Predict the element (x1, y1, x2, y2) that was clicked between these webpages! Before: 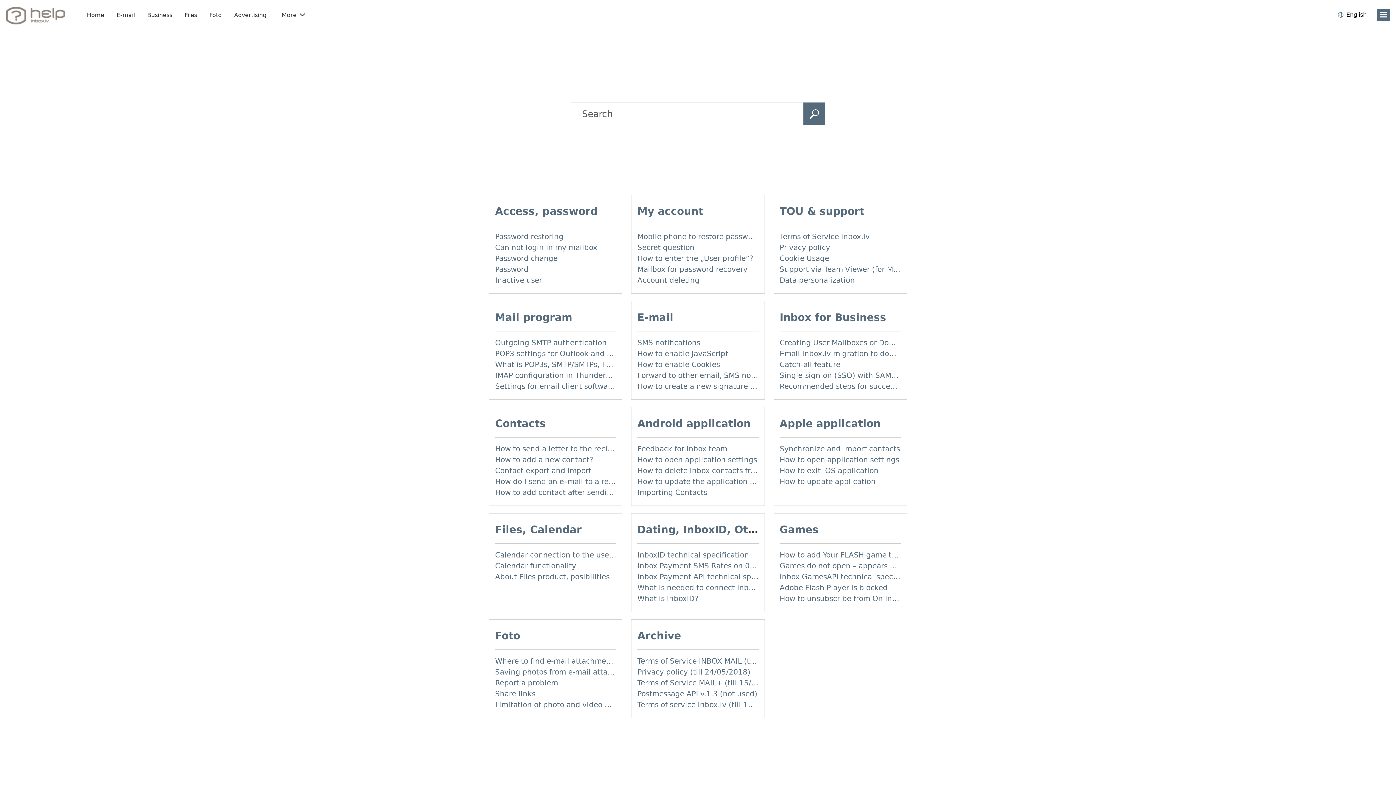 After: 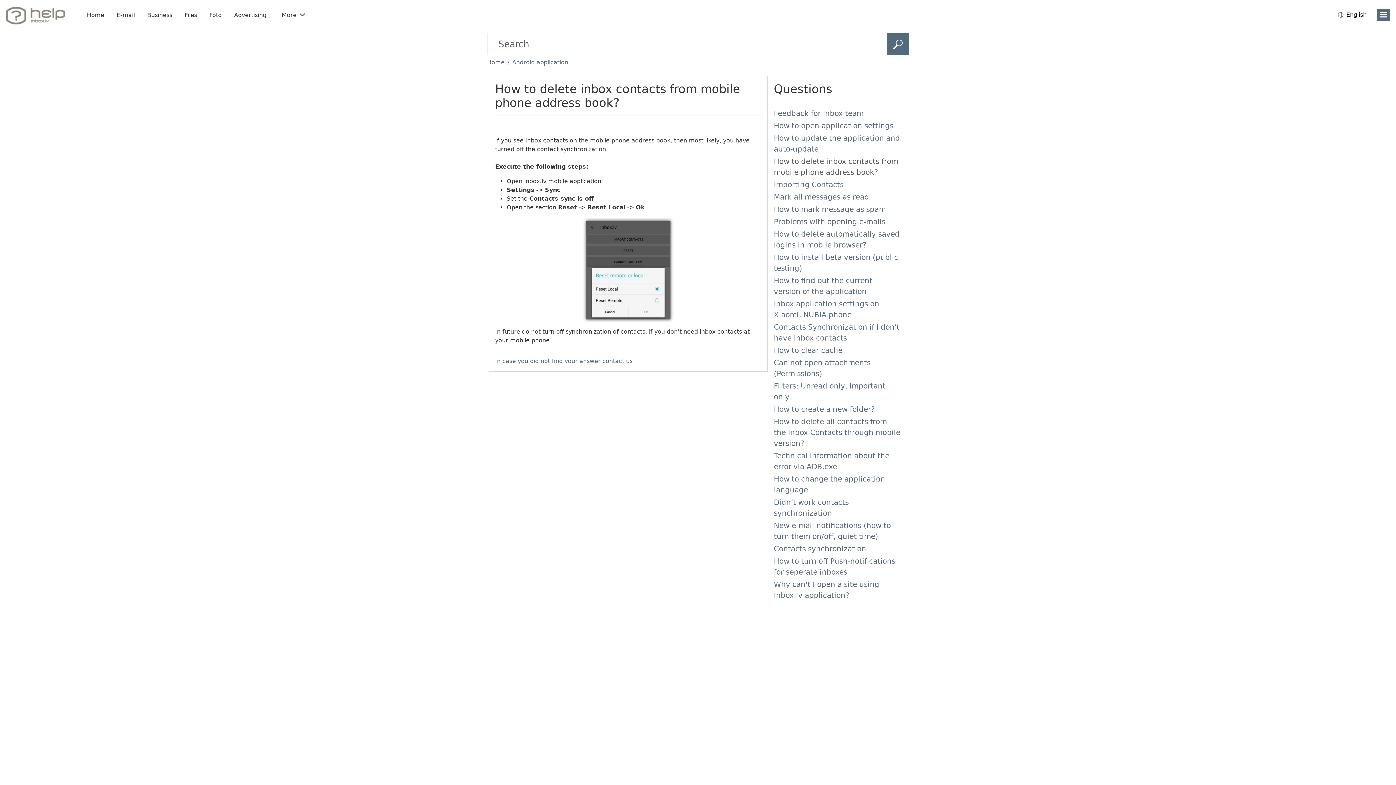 Action: bbox: (637, 466, 868, 475) label: How to delete inbox contacts from mobile phone address book?